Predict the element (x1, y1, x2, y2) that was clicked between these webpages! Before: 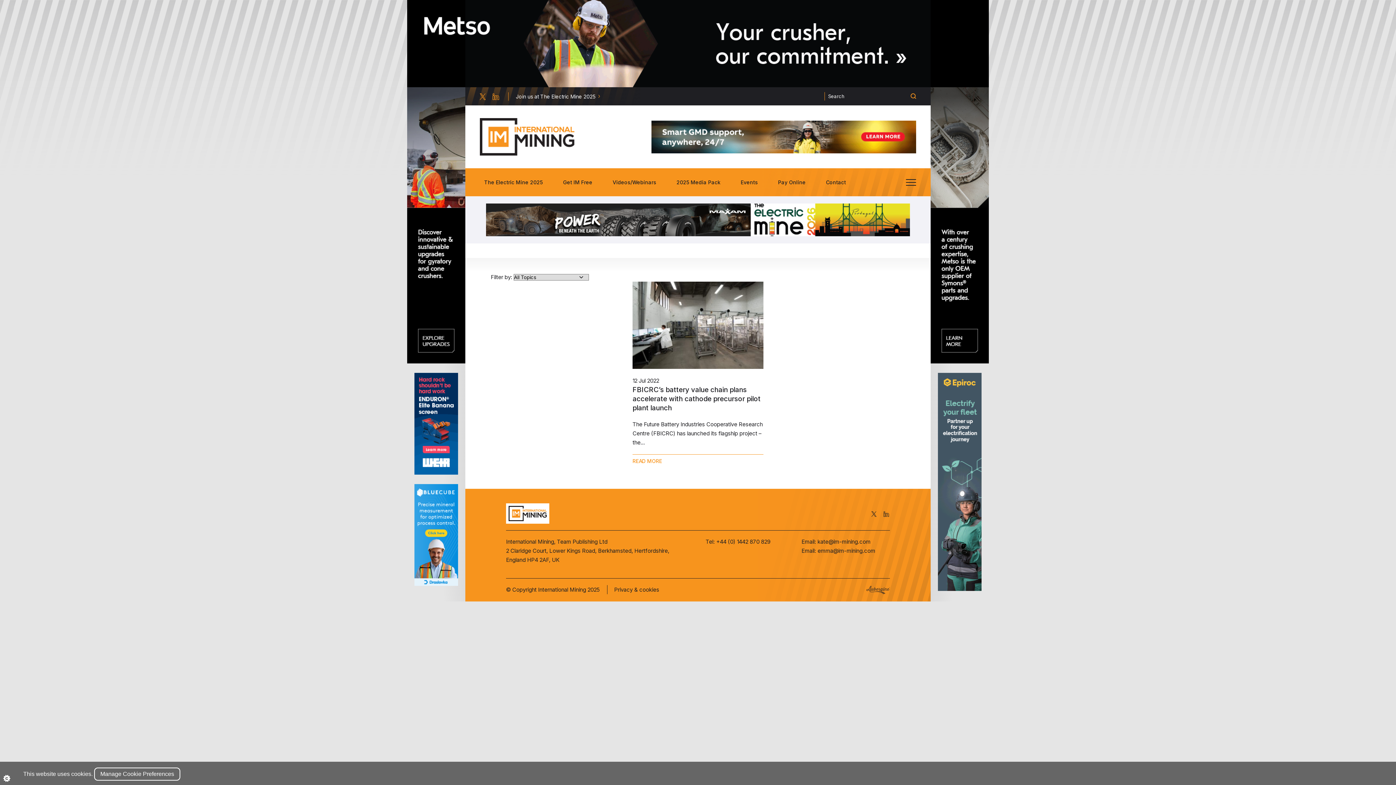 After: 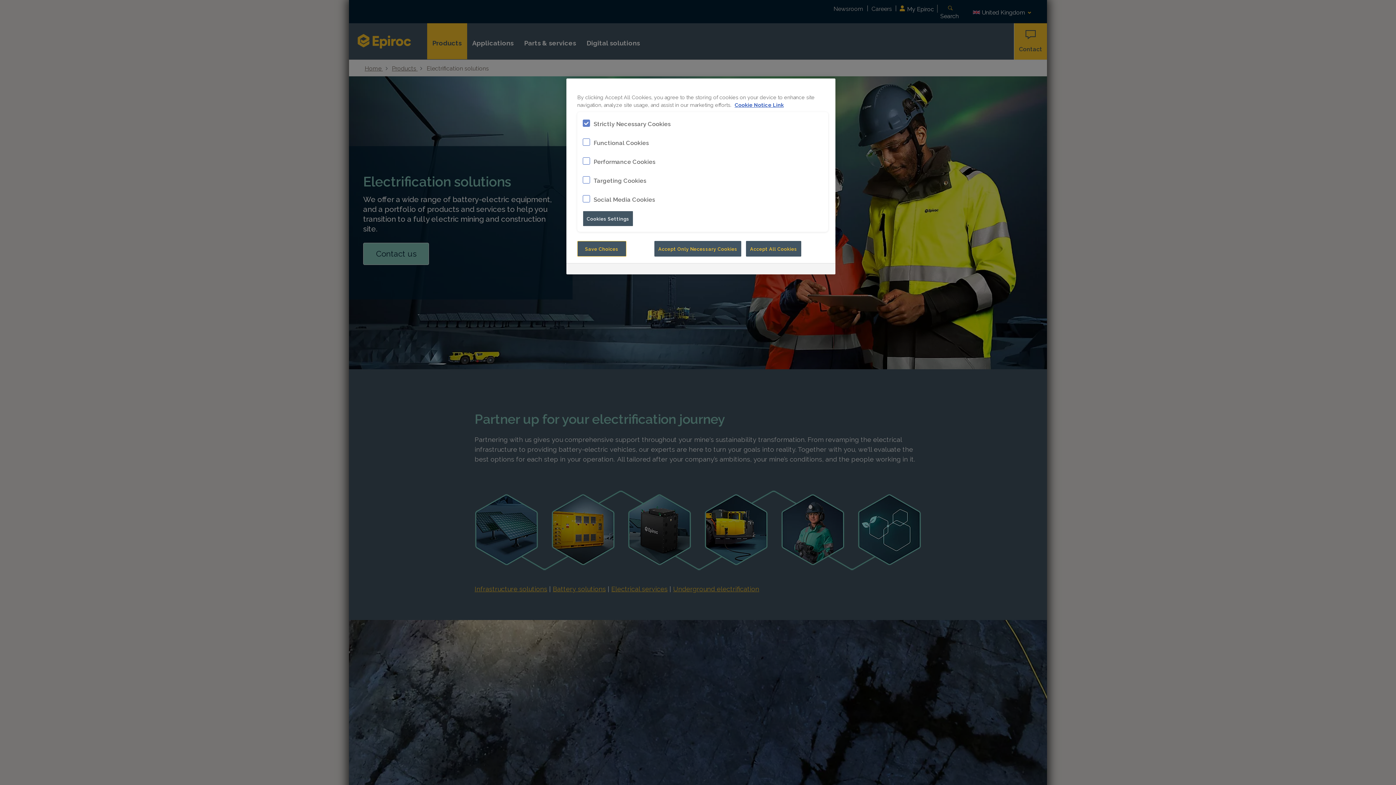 Action: bbox: (938, 373, 981, 591)